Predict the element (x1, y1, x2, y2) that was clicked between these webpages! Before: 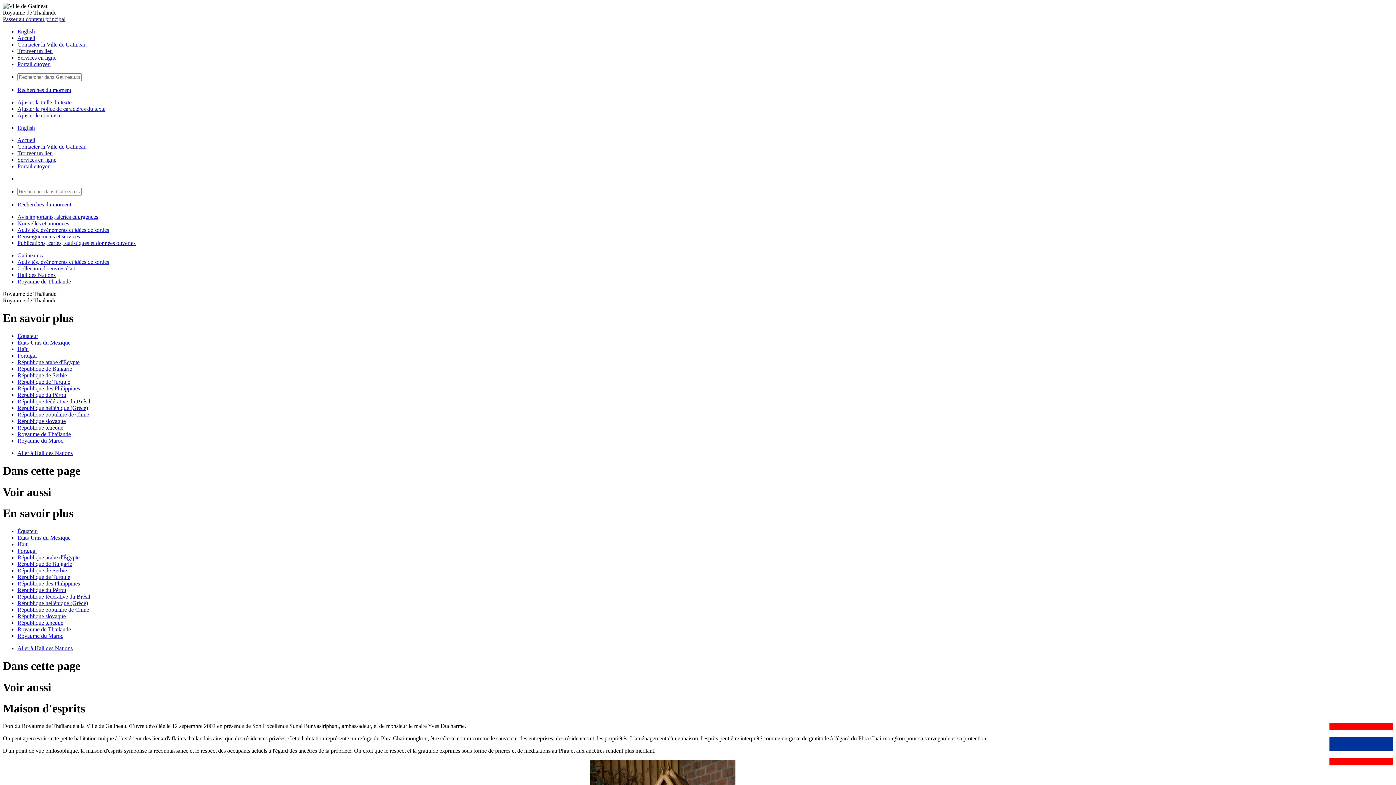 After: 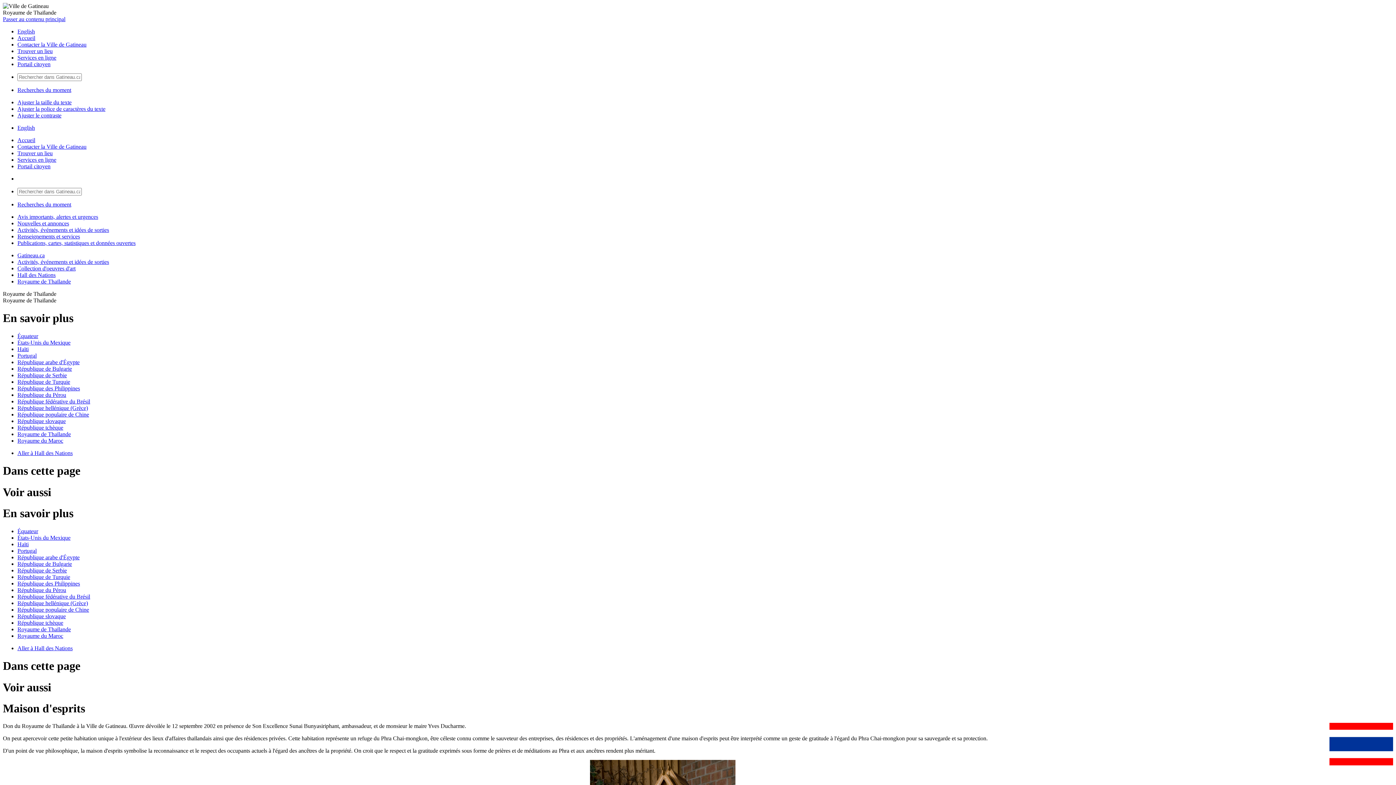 Action: bbox: (17, 112, 61, 118) label: Ajuster le contraste